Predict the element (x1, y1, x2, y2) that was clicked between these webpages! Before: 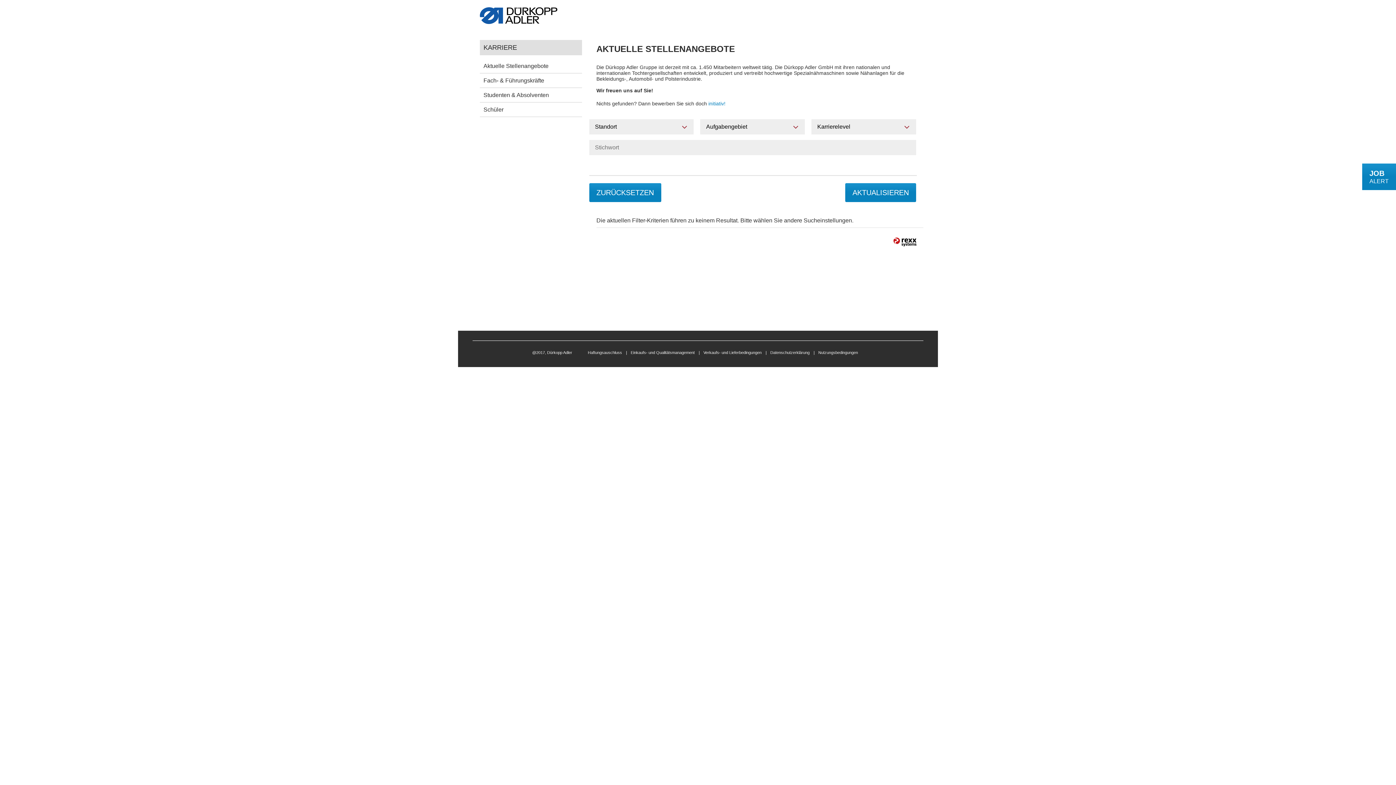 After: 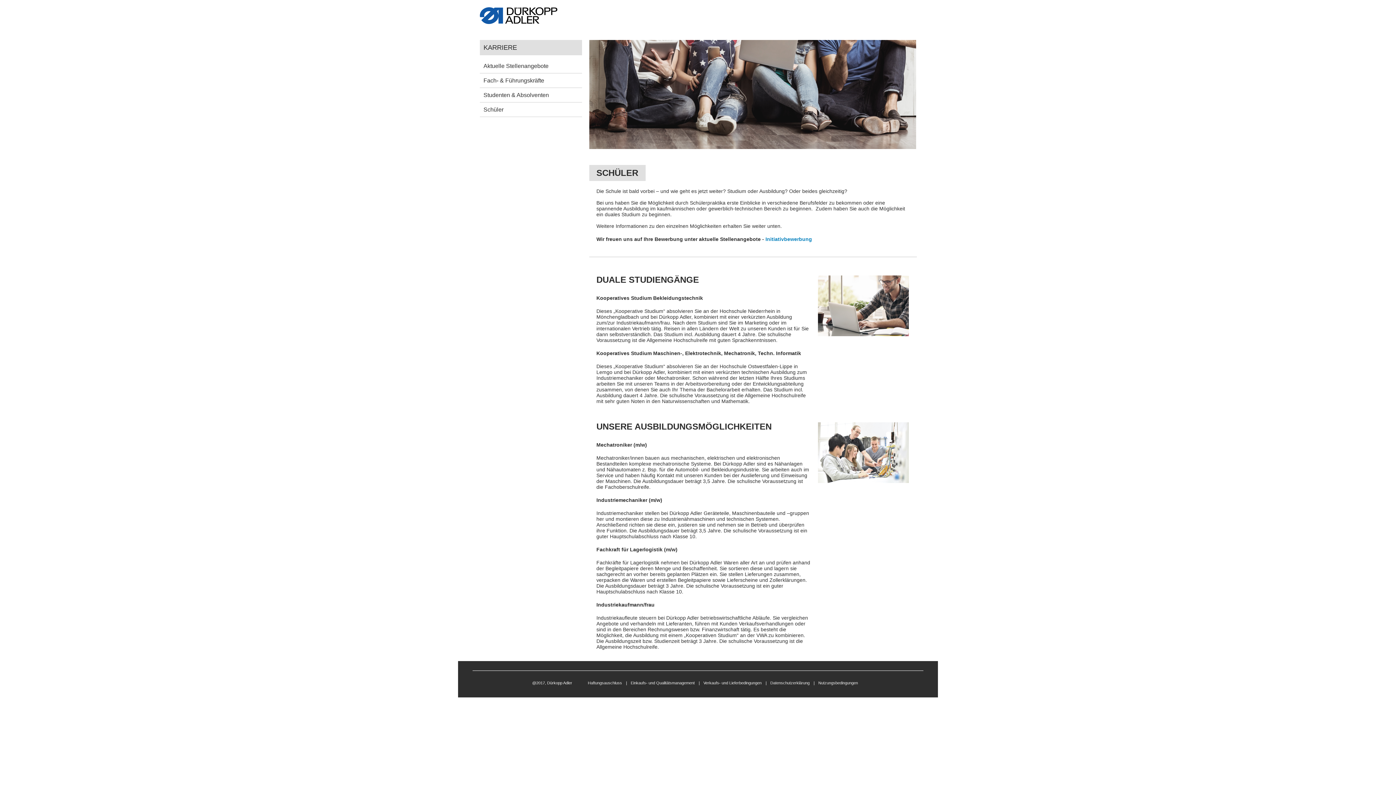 Action: bbox: (483, 106, 503, 112) label: Schüler